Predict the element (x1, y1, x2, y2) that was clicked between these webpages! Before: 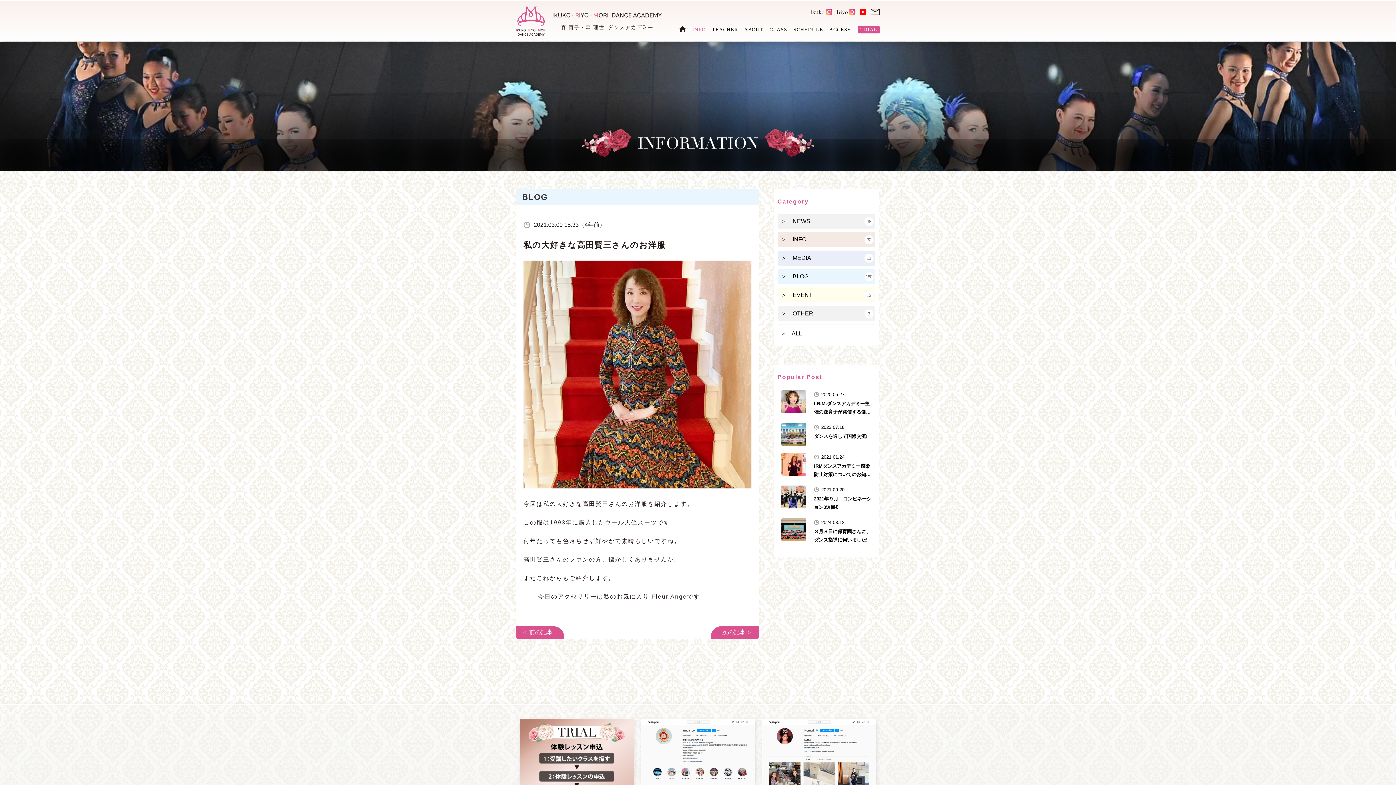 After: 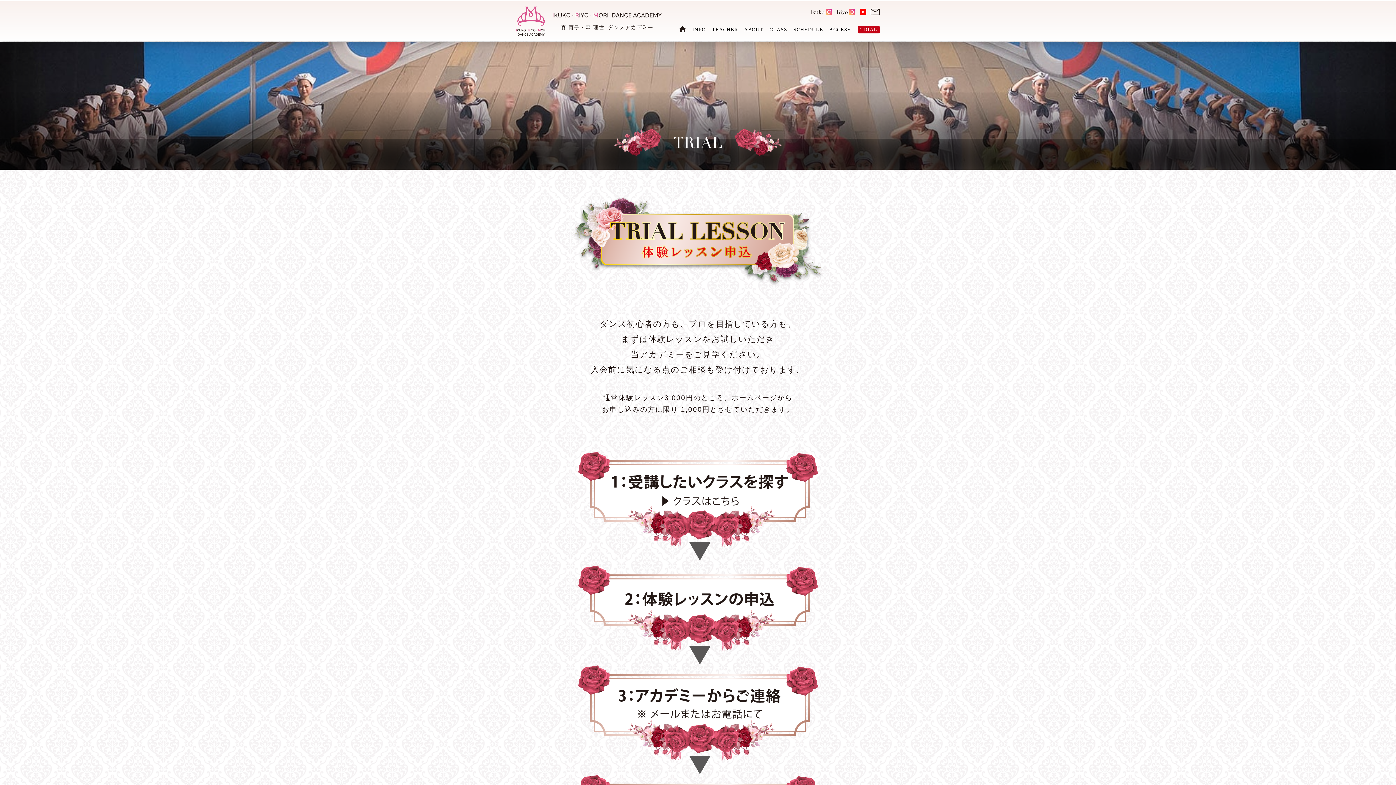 Action: bbox: (858, 25, 880, 33) label: TRIAL